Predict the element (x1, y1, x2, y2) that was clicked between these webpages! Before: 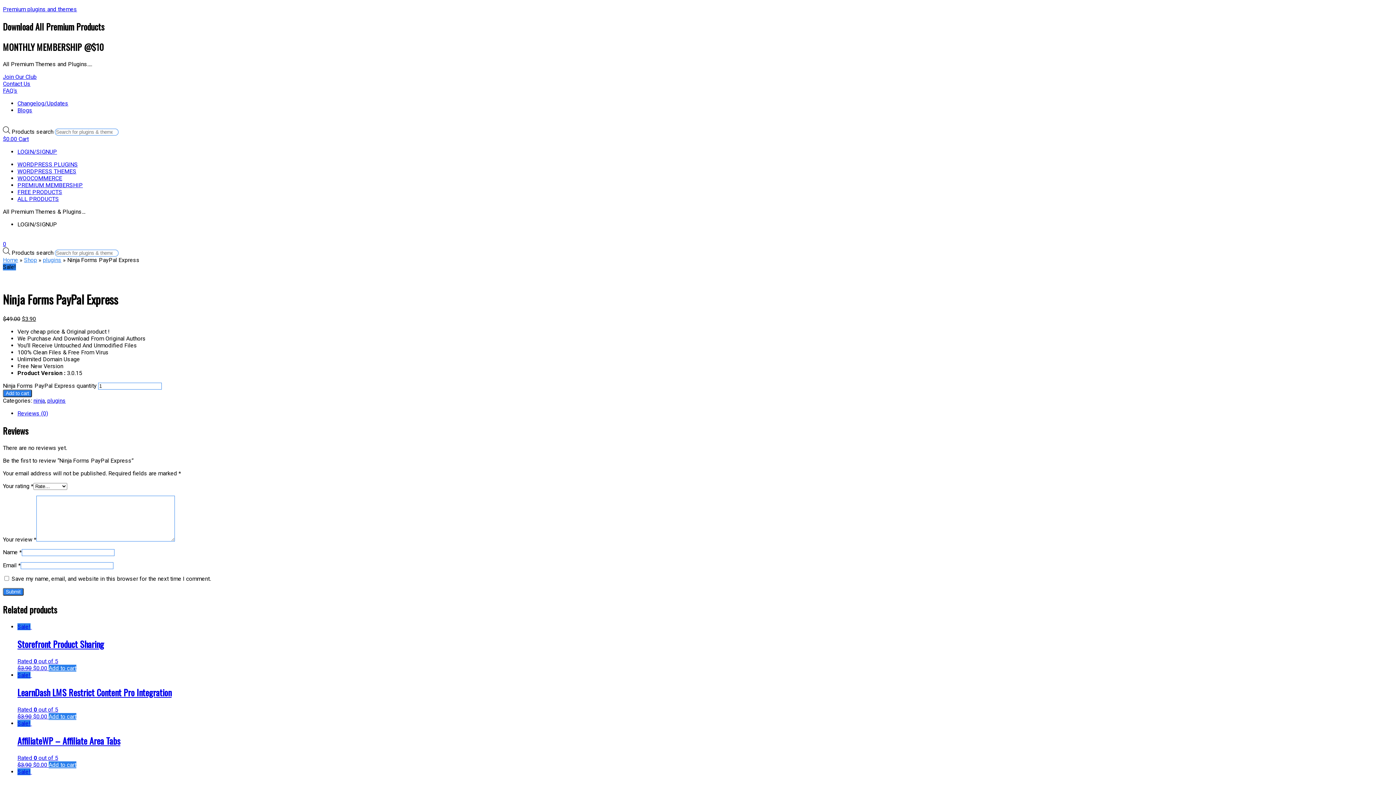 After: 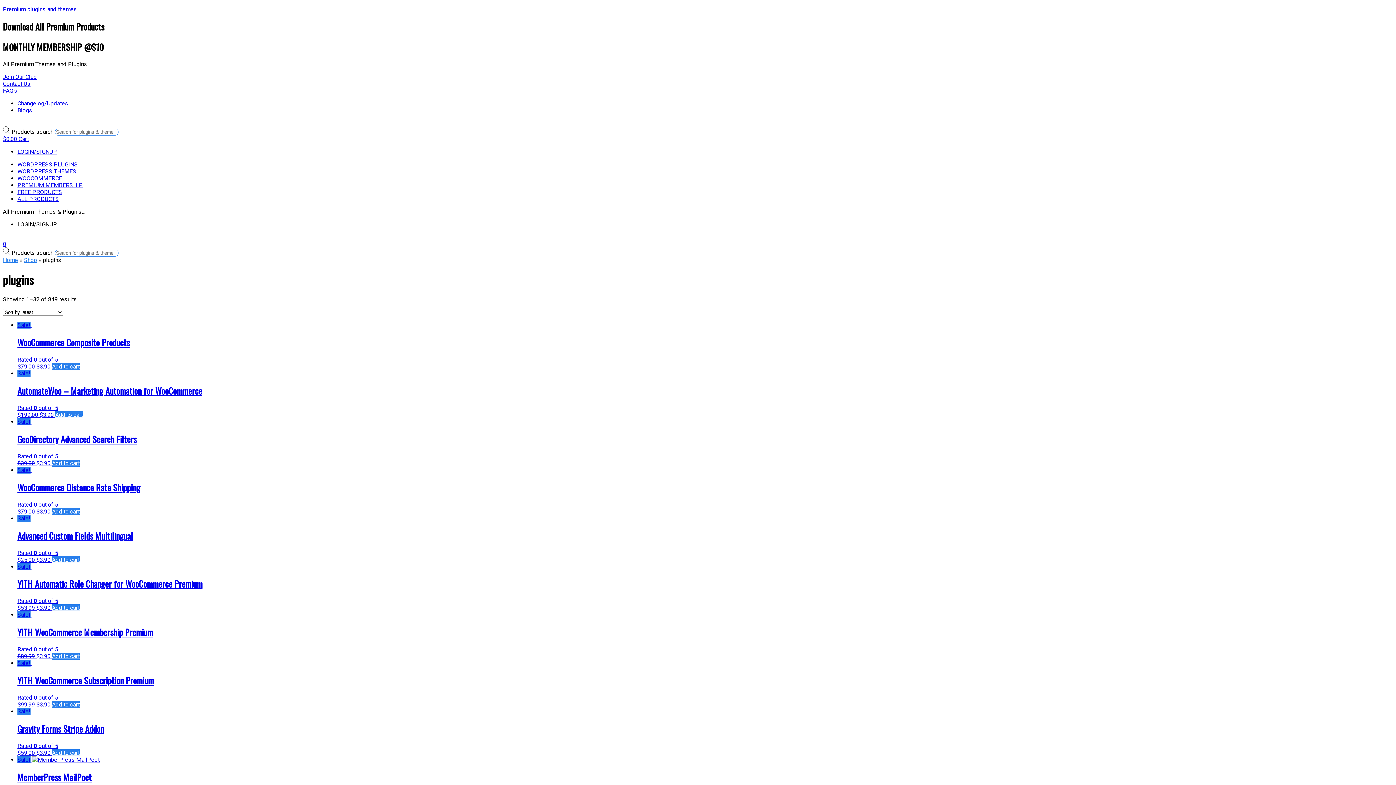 Action: label: plugins bbox: (42, 256, 61, 263)